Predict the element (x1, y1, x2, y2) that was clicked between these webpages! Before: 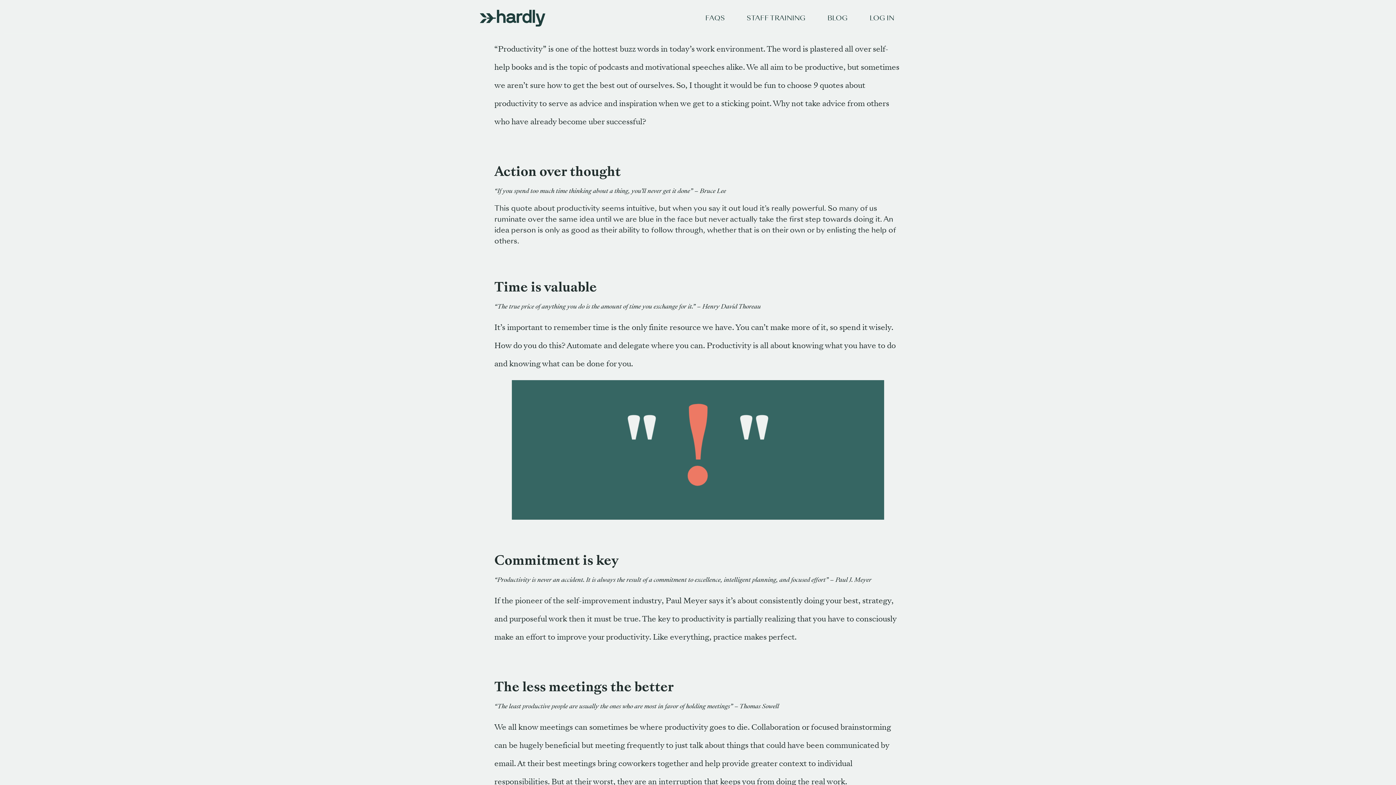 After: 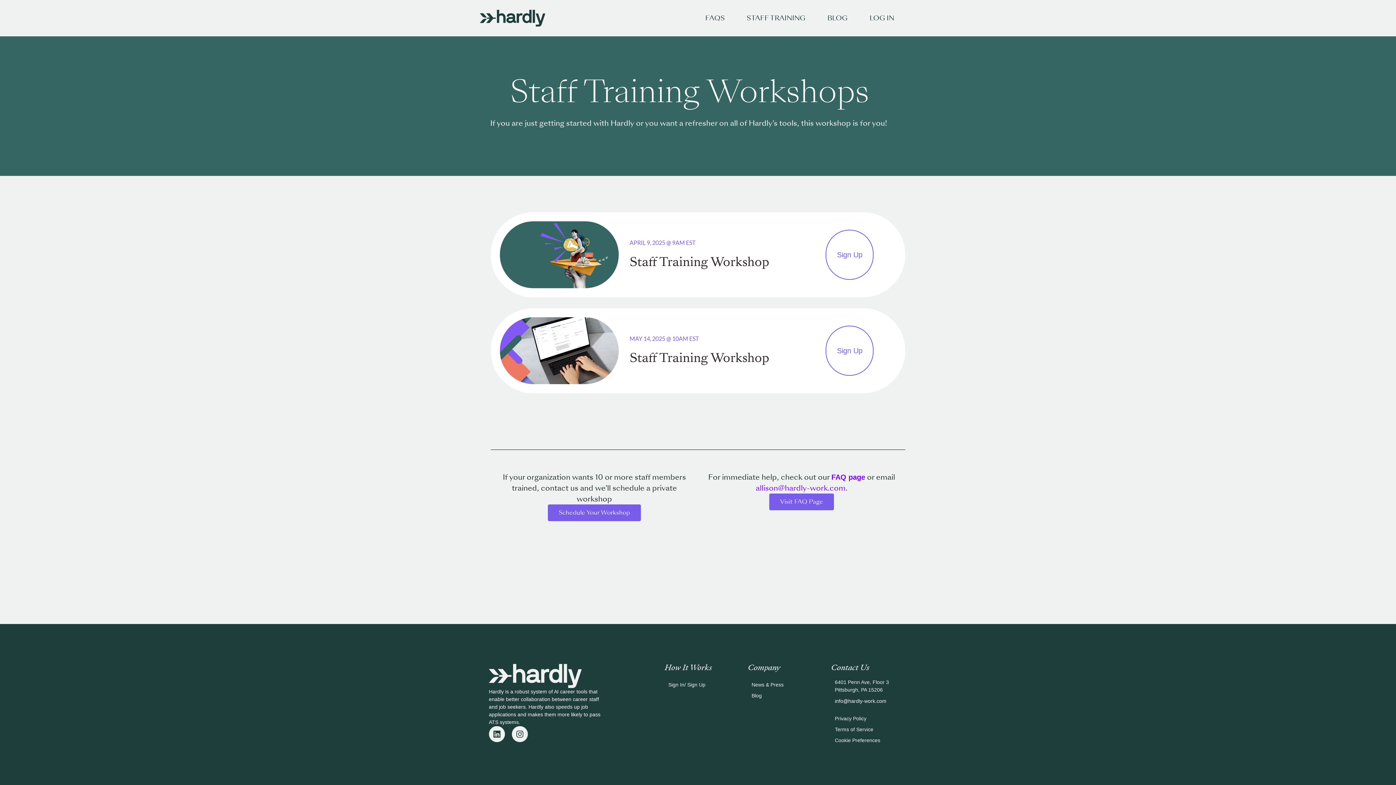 Action: bbox: (746, 11, 805, 24) label: STAFF TRAINING